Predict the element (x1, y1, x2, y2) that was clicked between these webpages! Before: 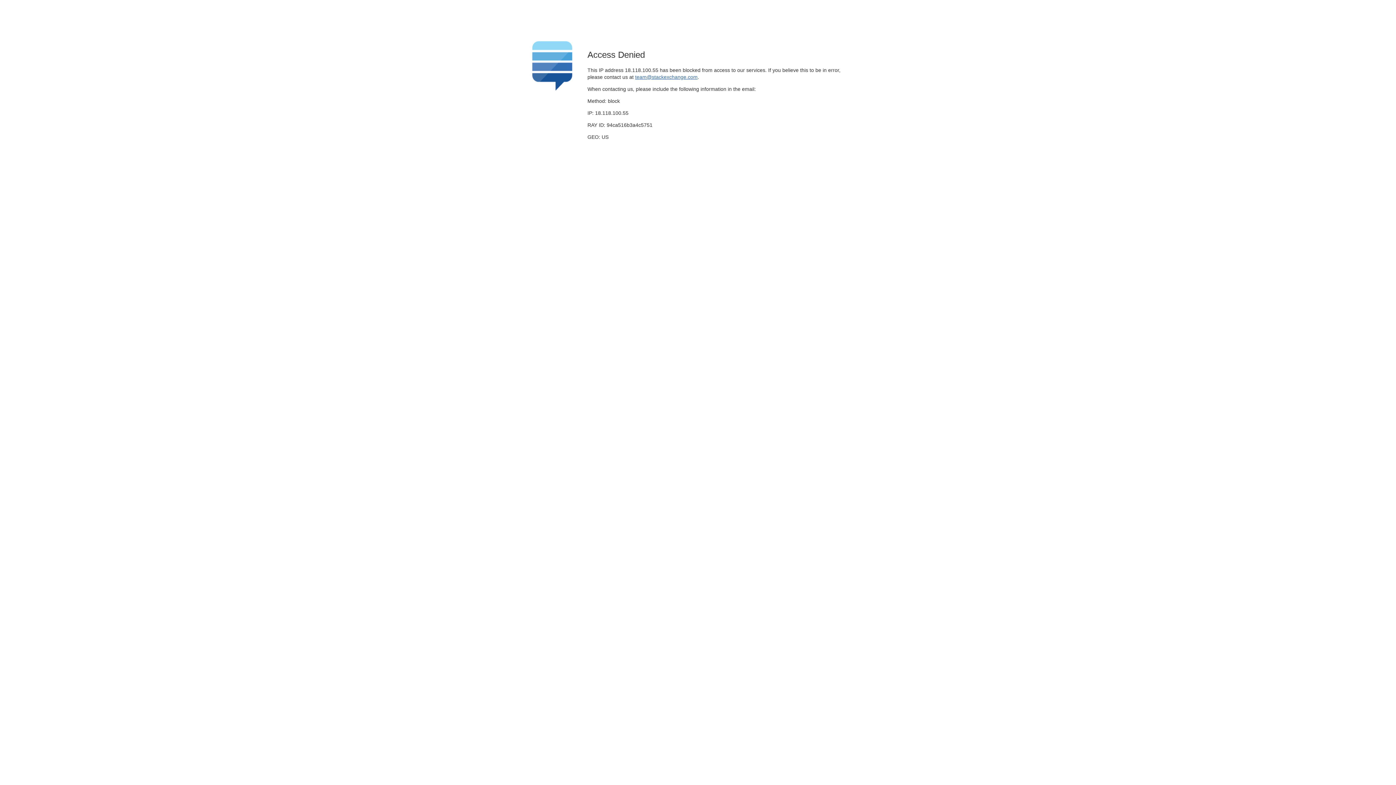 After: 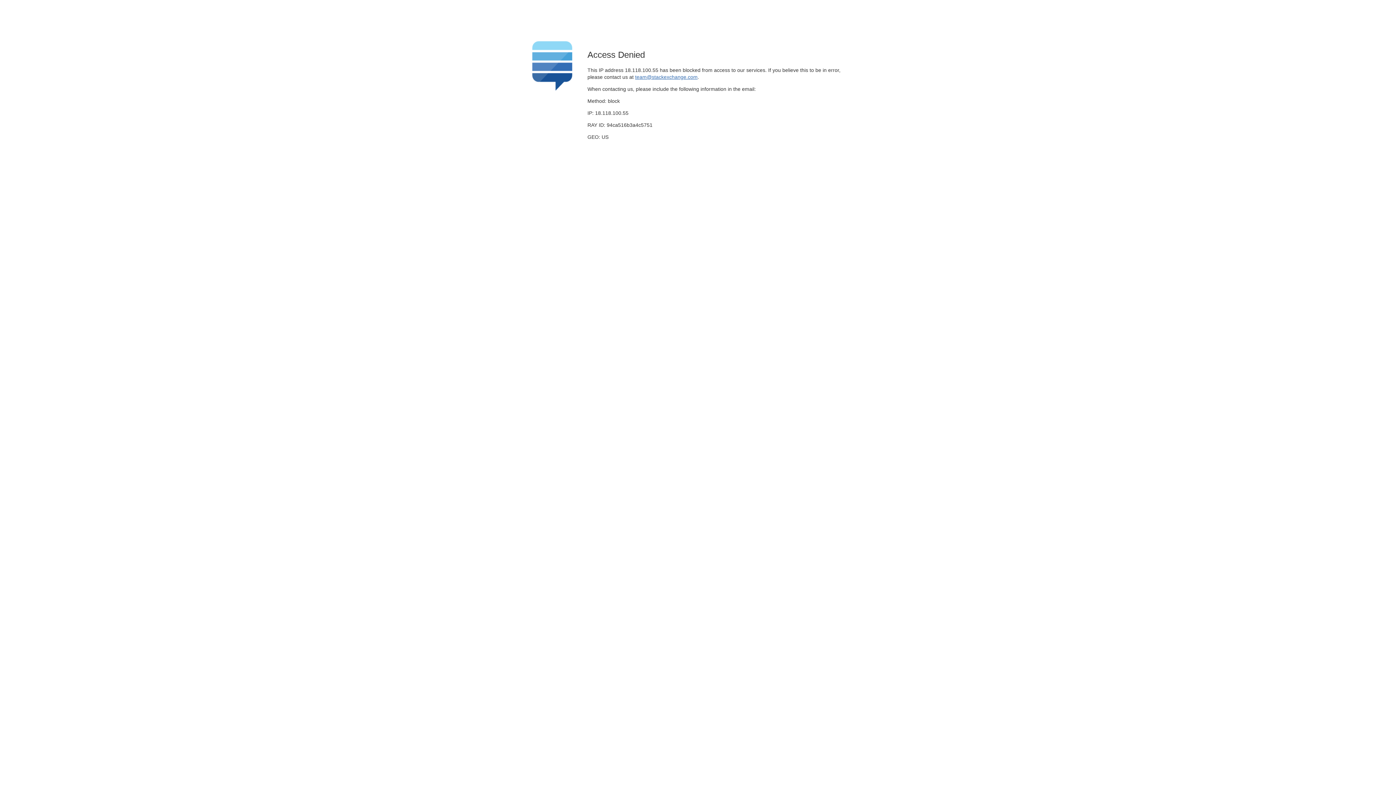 Action: label: team@stackexchange.com bbox: (635, 74, 697, 79)